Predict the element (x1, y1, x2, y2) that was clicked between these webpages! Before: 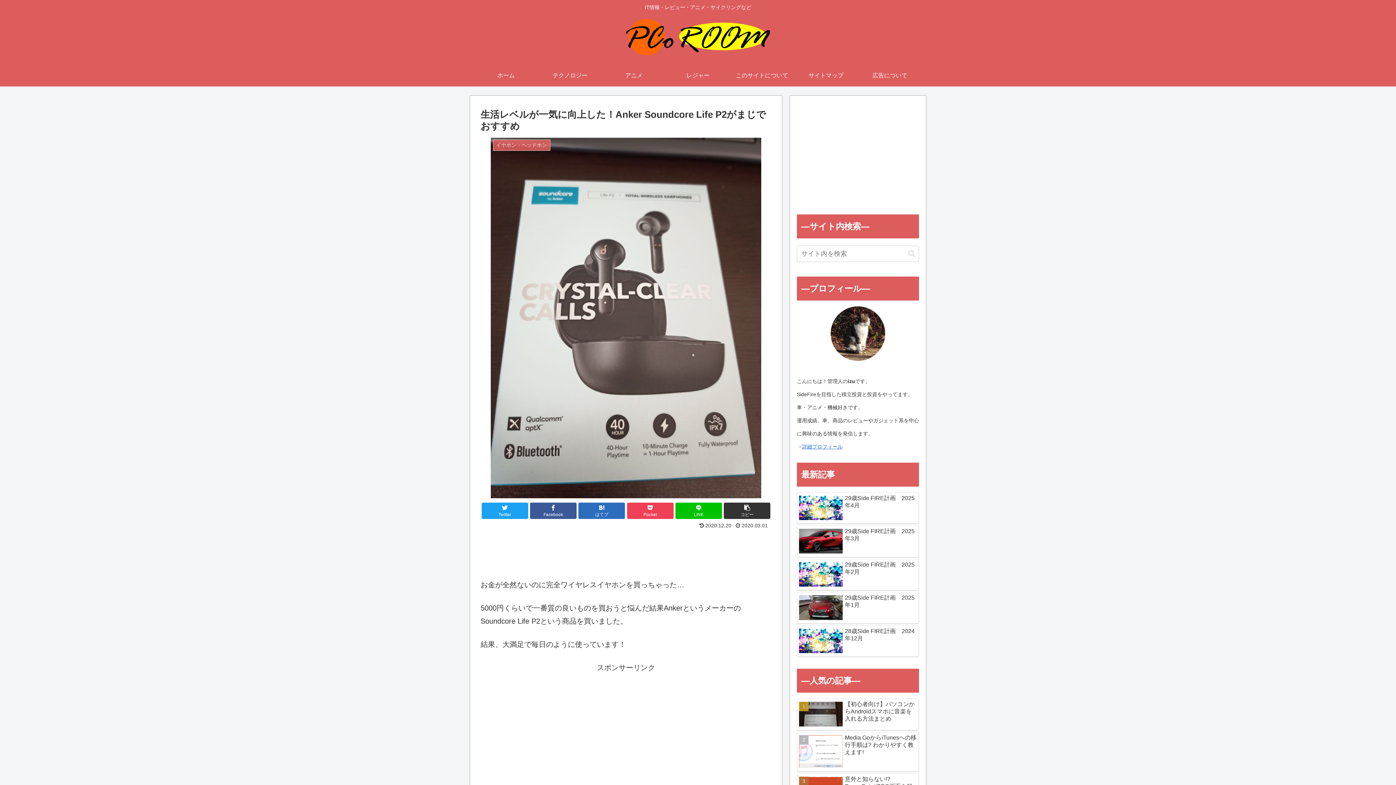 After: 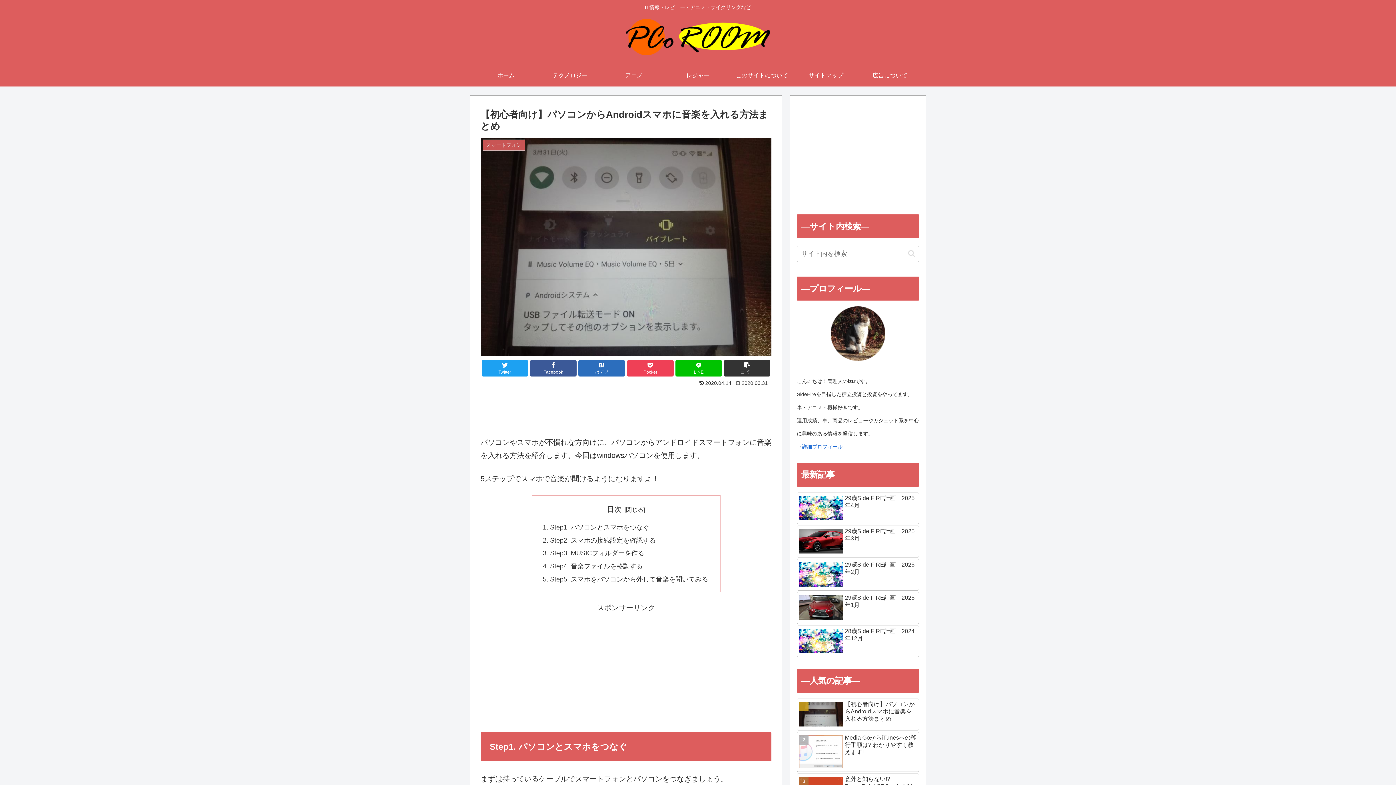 Action: label: 【初心者向け】パソコンからAndroidスマホに音楽を入れる方法まとめ bbox: (797, 699, 919, 730)